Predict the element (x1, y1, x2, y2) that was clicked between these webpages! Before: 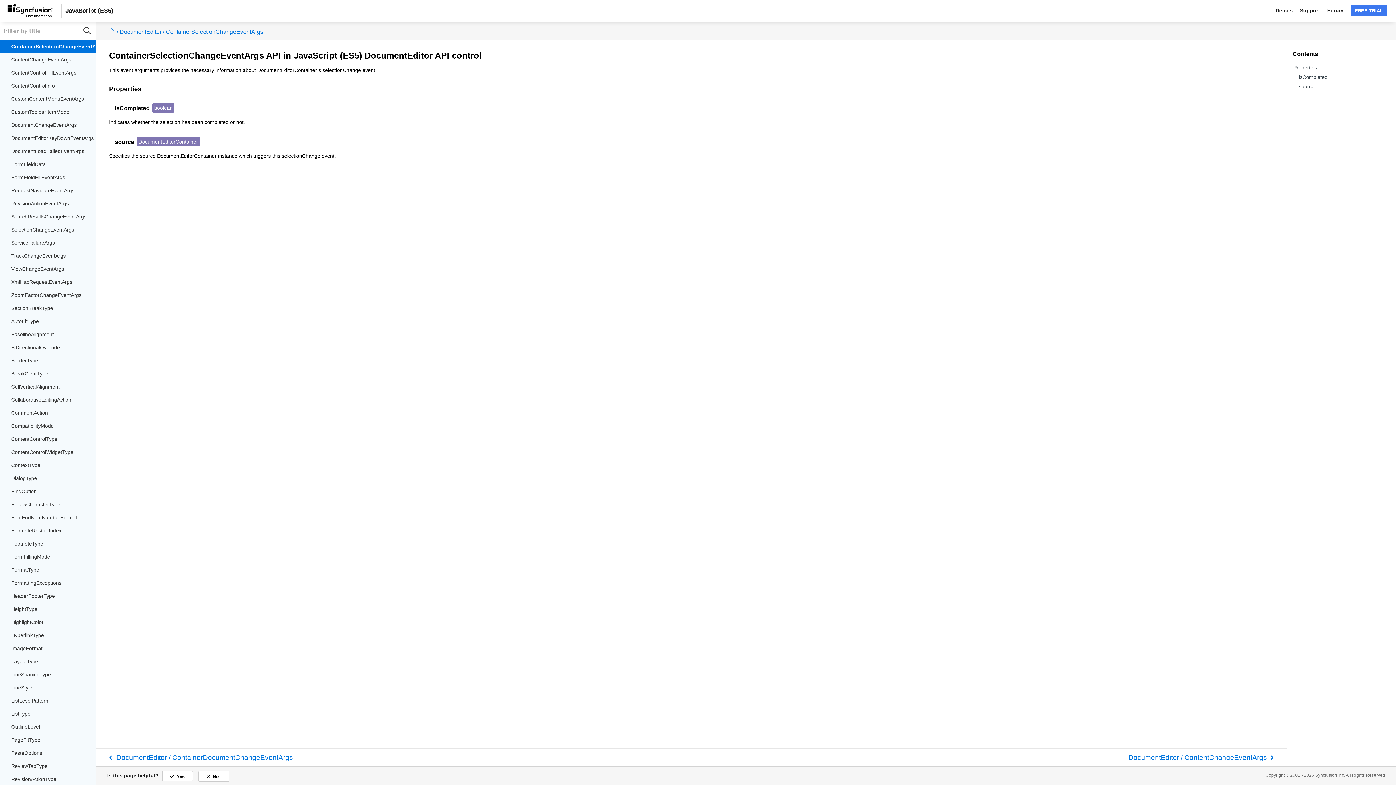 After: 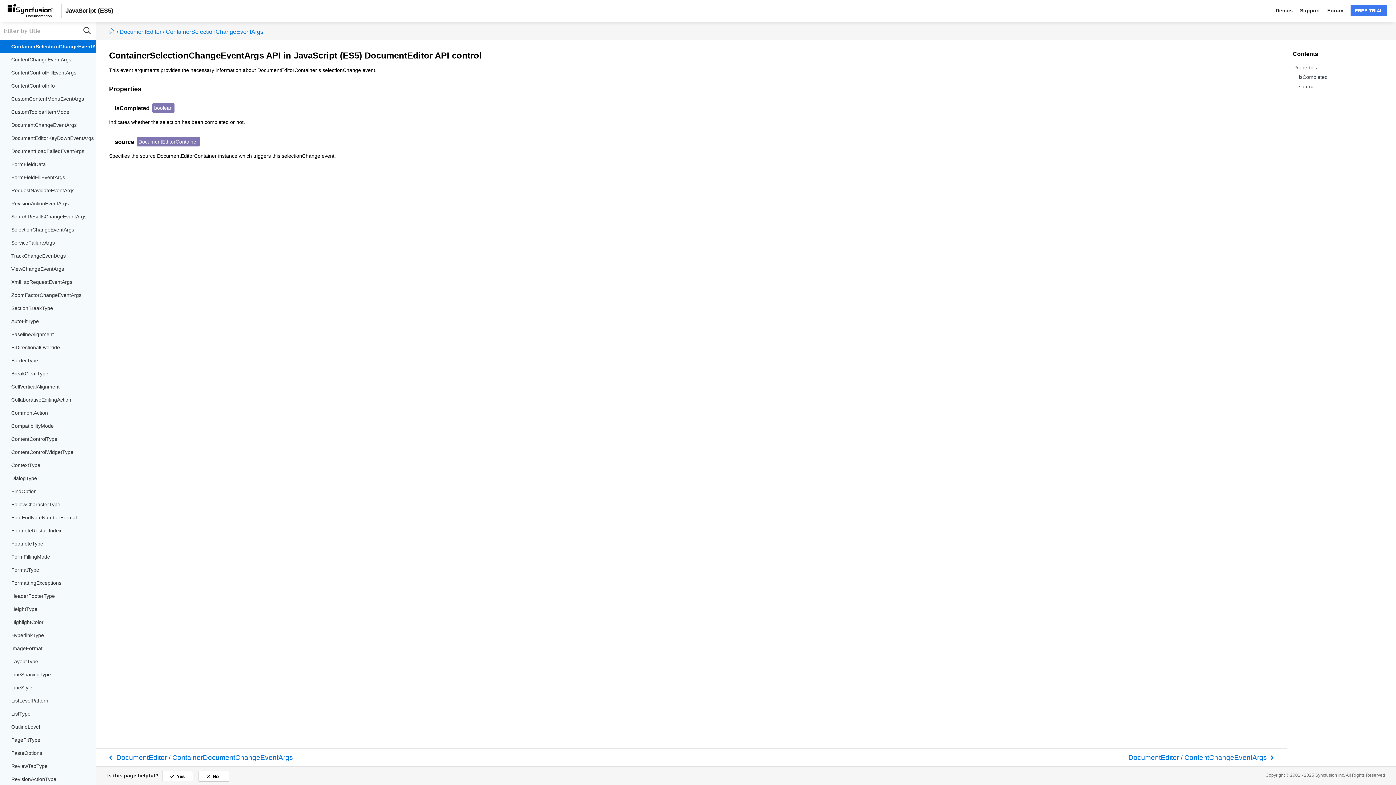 Action: bbox: (1265, 767, 1396, 784) label: Copyright © 2001 - 2025 Syncfusion Inc. All Rights Reserved